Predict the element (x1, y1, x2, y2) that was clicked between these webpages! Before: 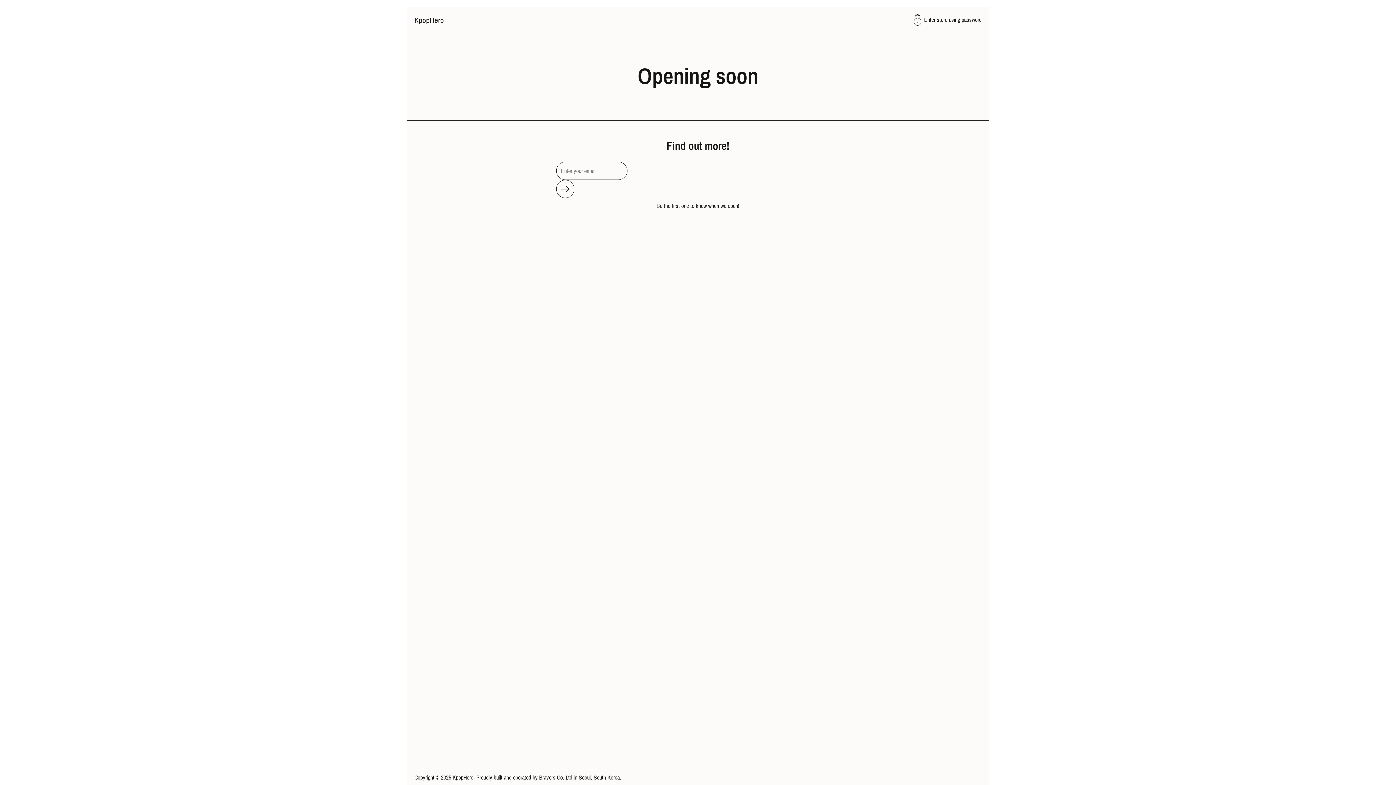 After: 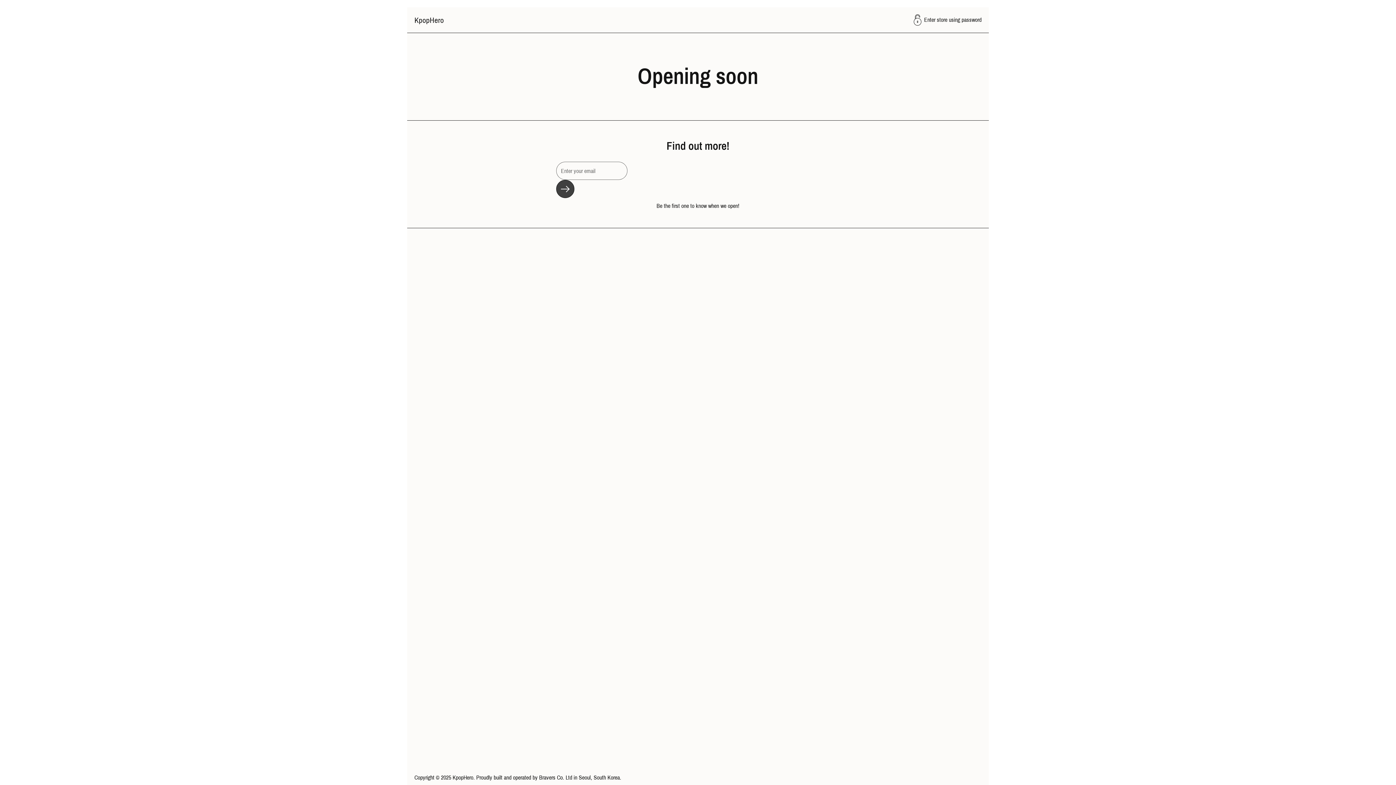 Action: bbox: (556, 180, 574, 198) label: Submit